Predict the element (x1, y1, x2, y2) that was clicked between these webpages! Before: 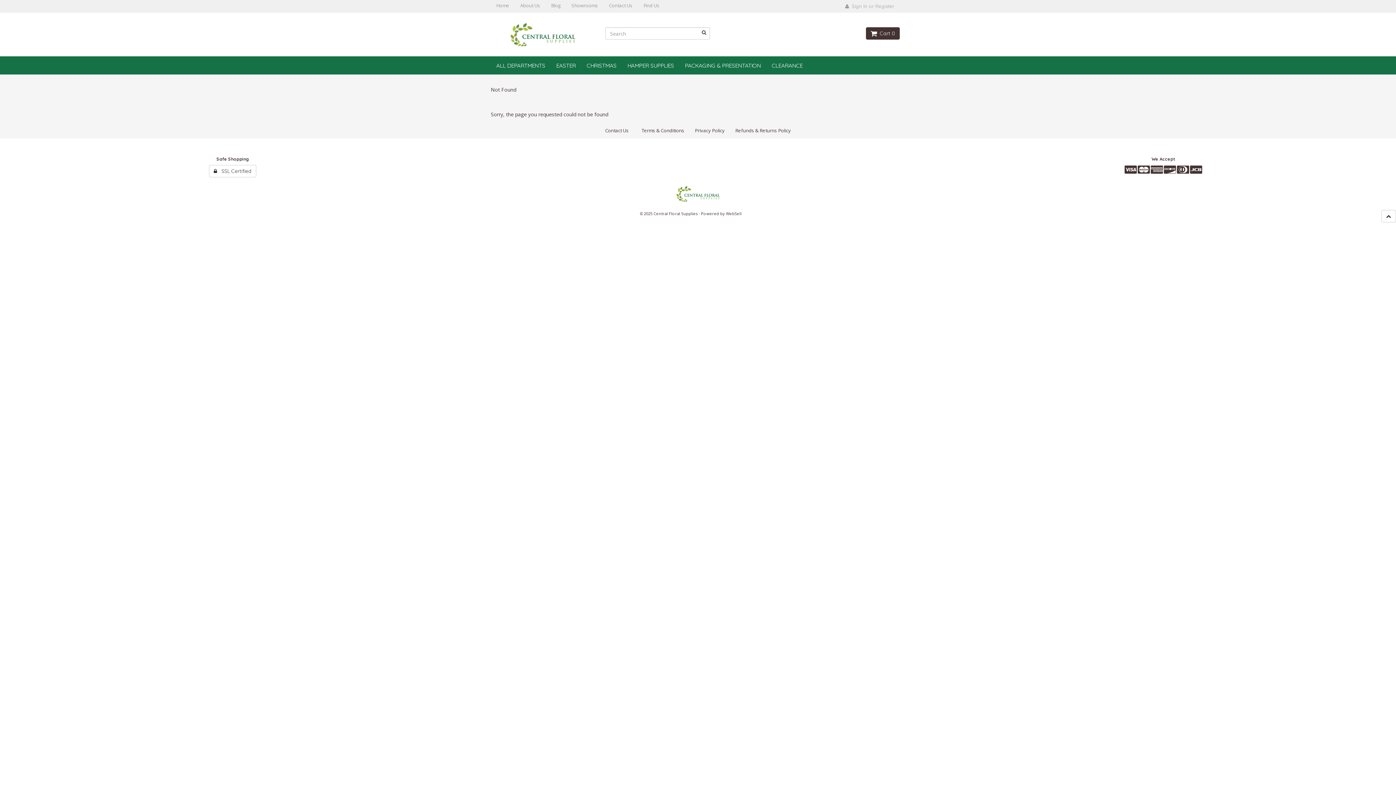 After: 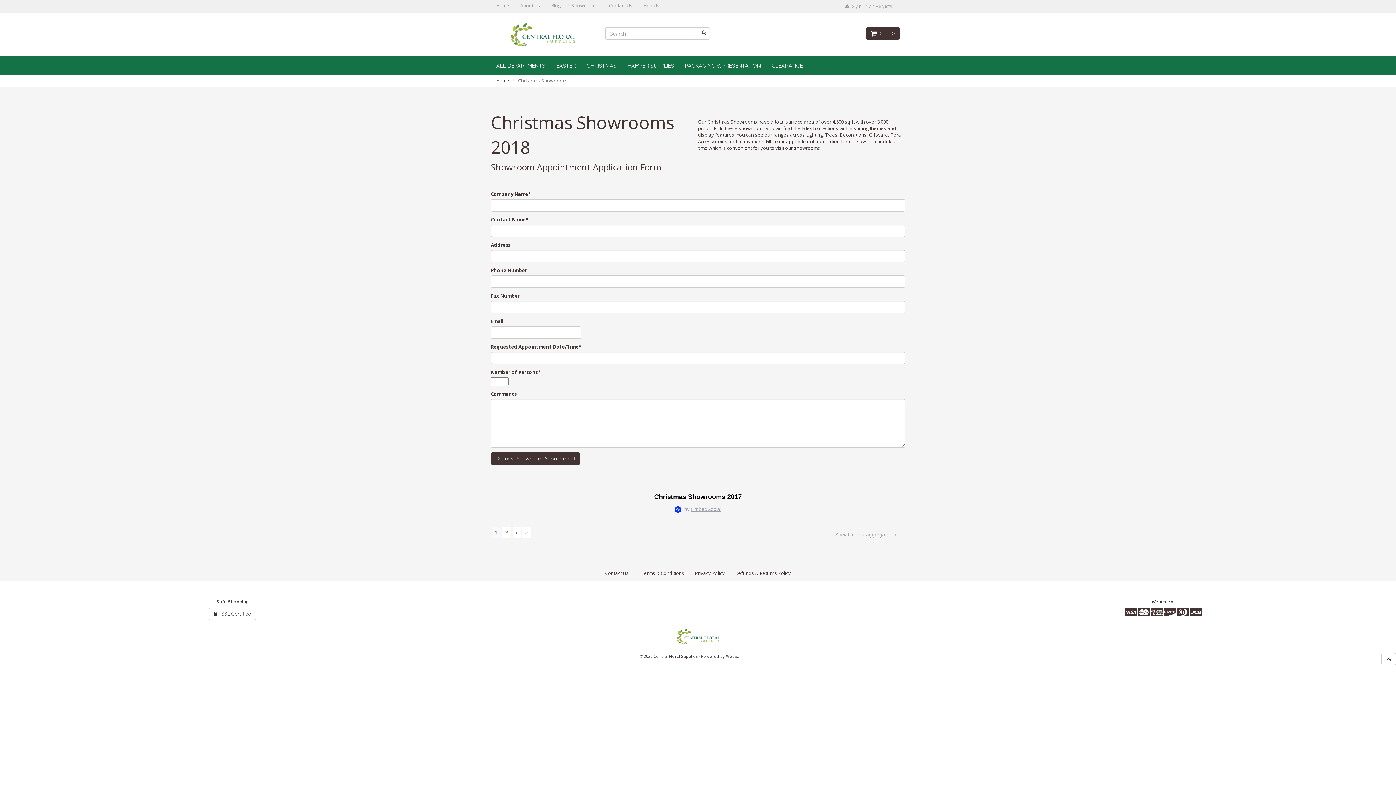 Action: label: Showrooms bbox: (566, 0, 603, 12)